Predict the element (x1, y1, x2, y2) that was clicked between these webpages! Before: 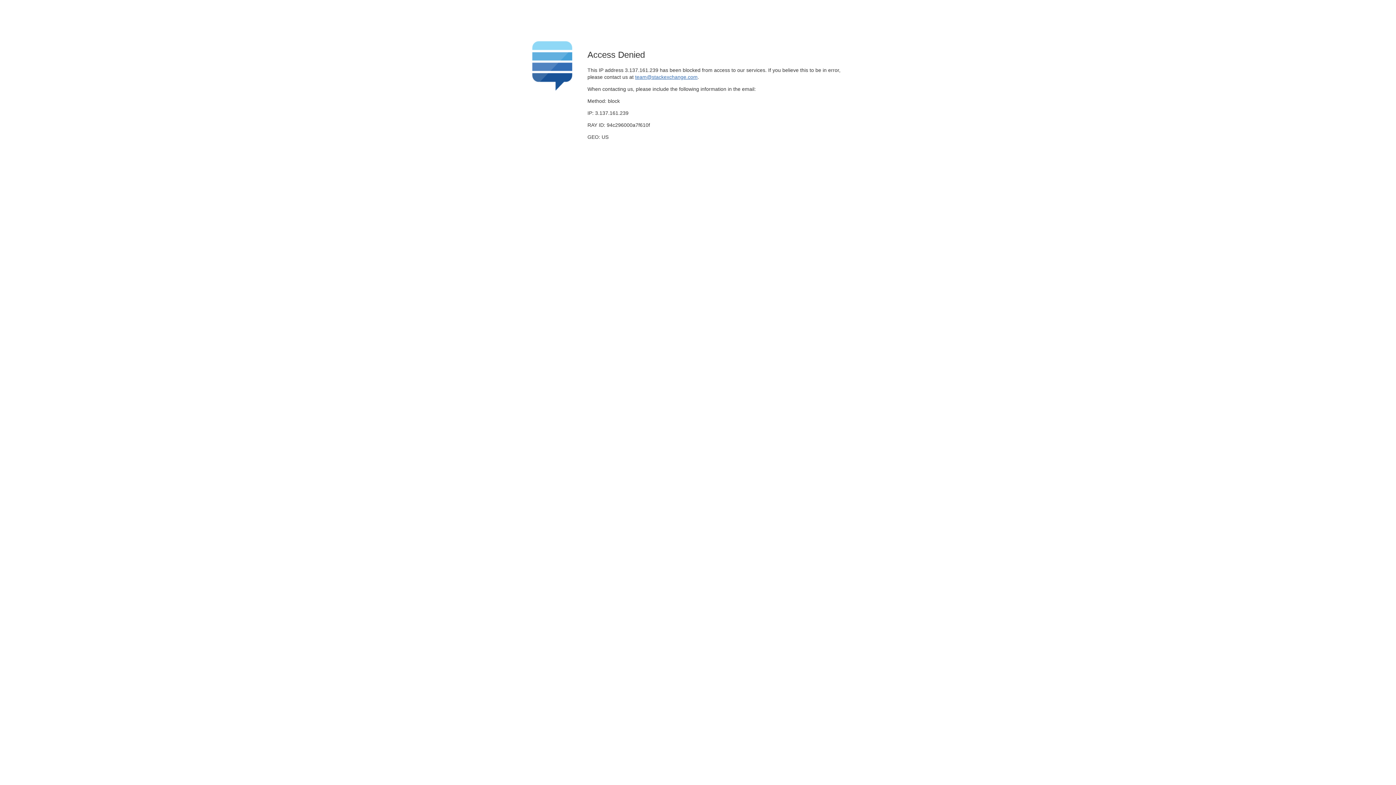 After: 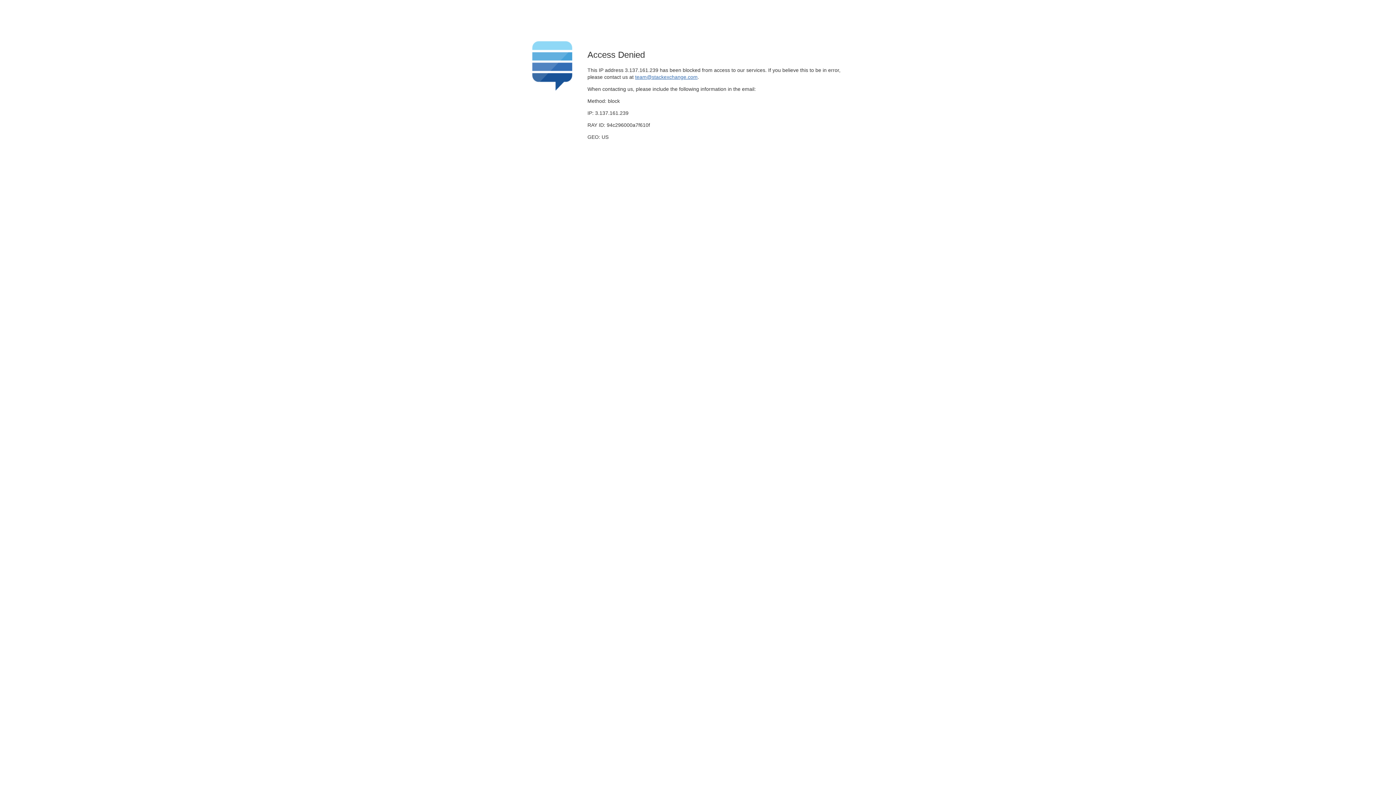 Action: label: team@stackexchange.com bbox: (635, 74, 697, 79)